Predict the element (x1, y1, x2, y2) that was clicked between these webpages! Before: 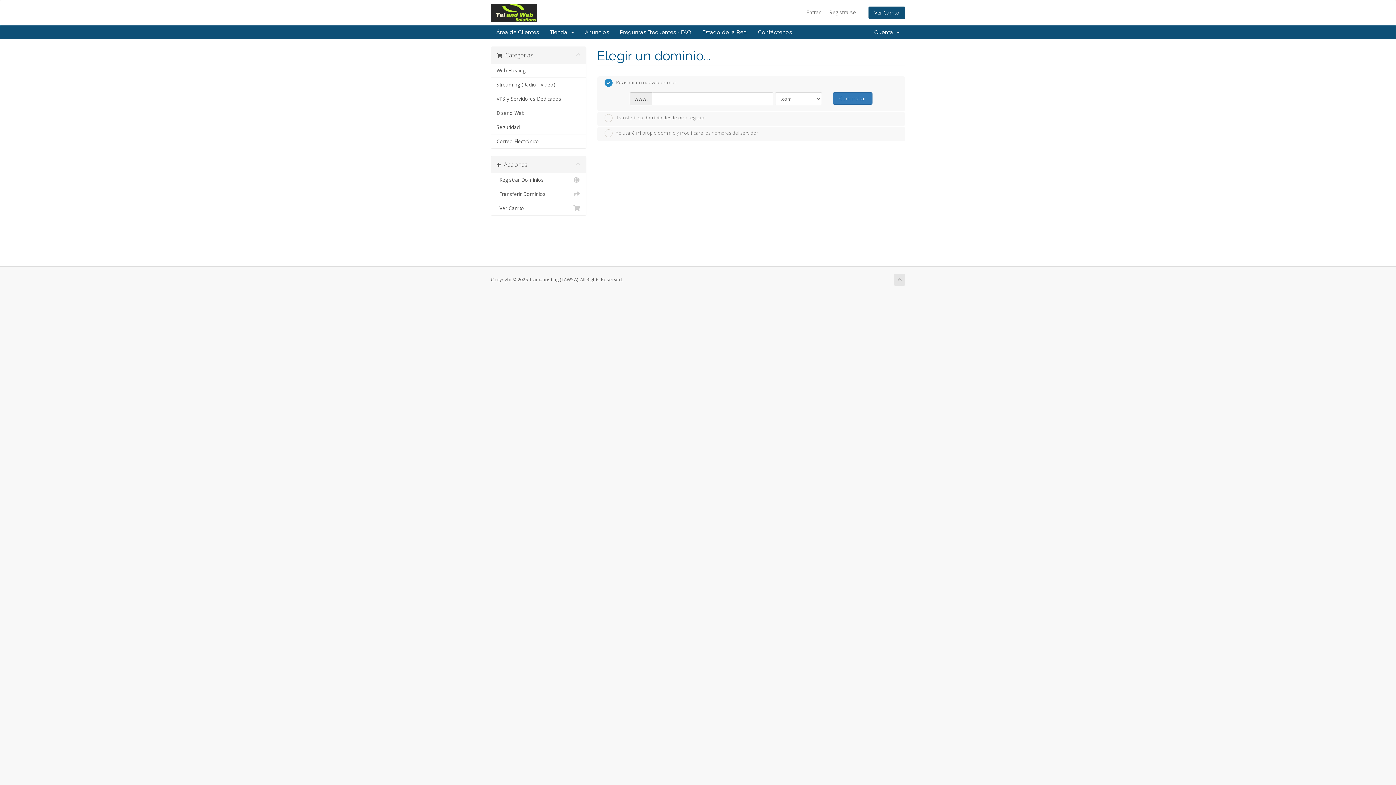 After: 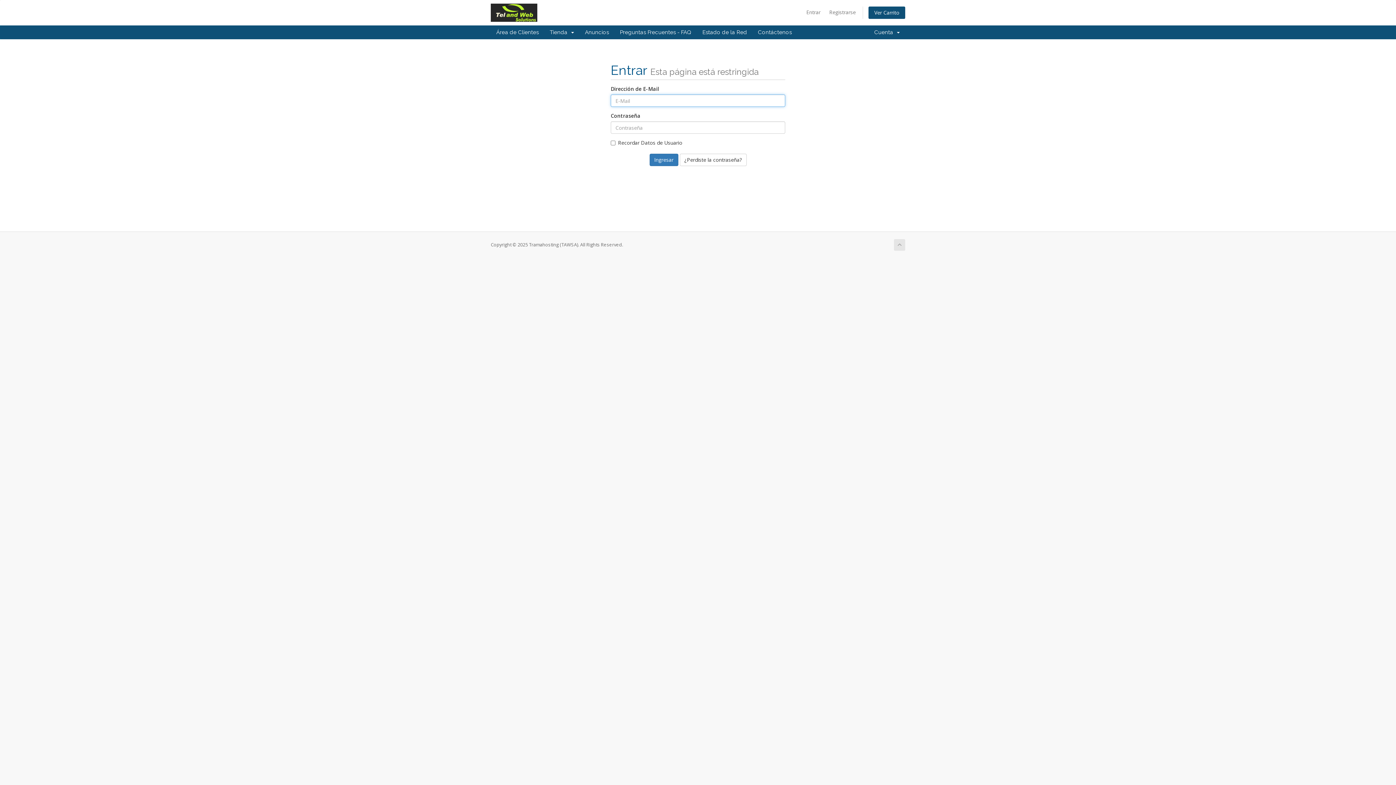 Action: label: Estado de la Red bbox: (697, 25, 752, 39)